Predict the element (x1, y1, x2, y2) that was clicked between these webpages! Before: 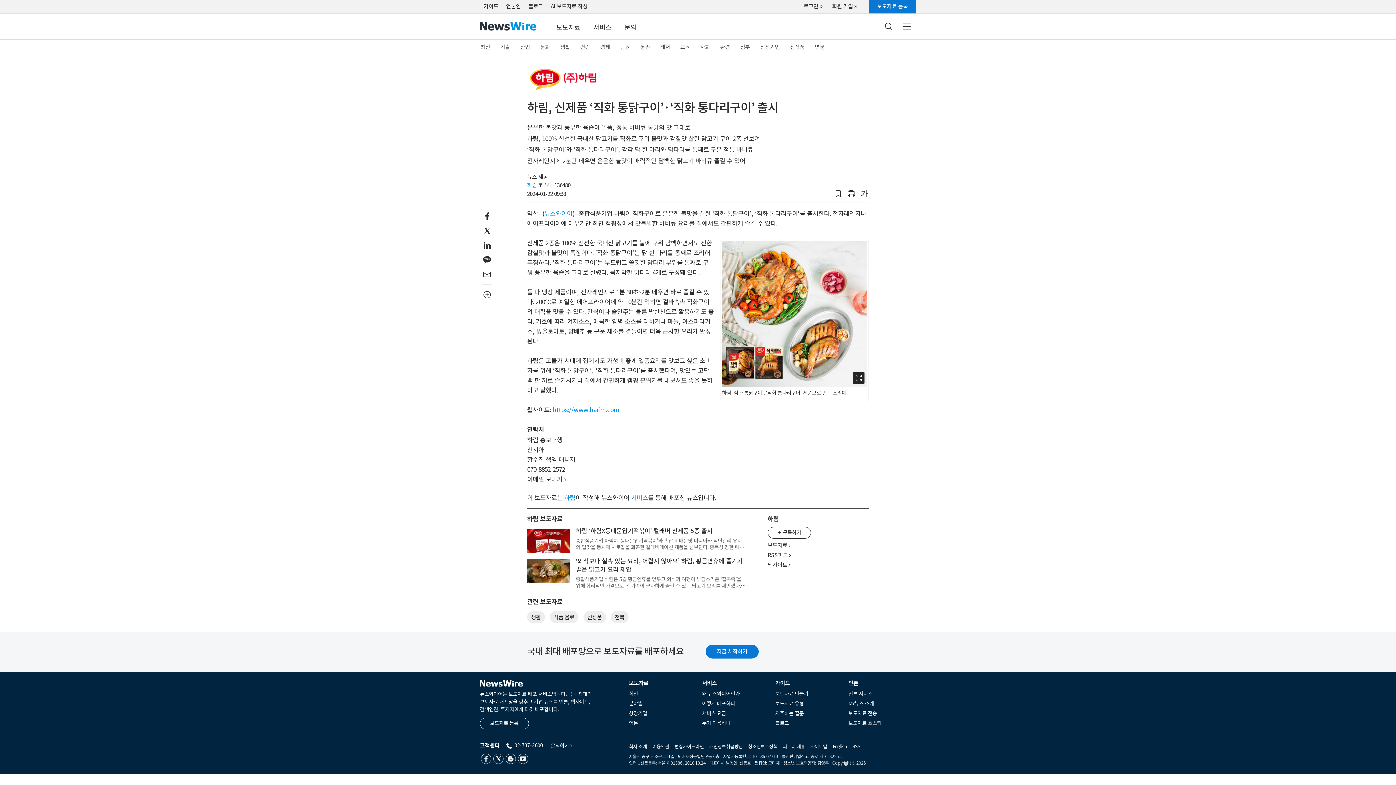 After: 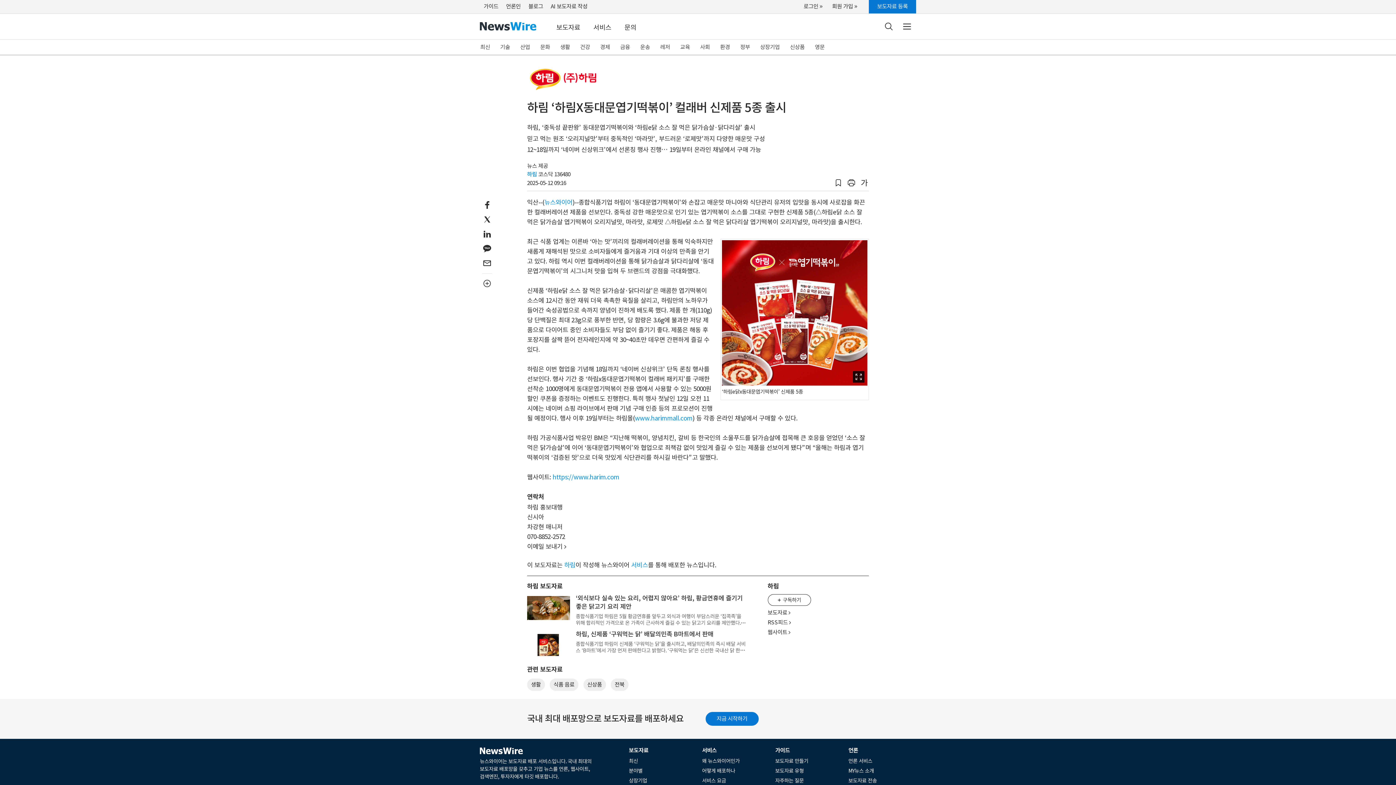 Action: bbox: (527, 529, 570, 575)